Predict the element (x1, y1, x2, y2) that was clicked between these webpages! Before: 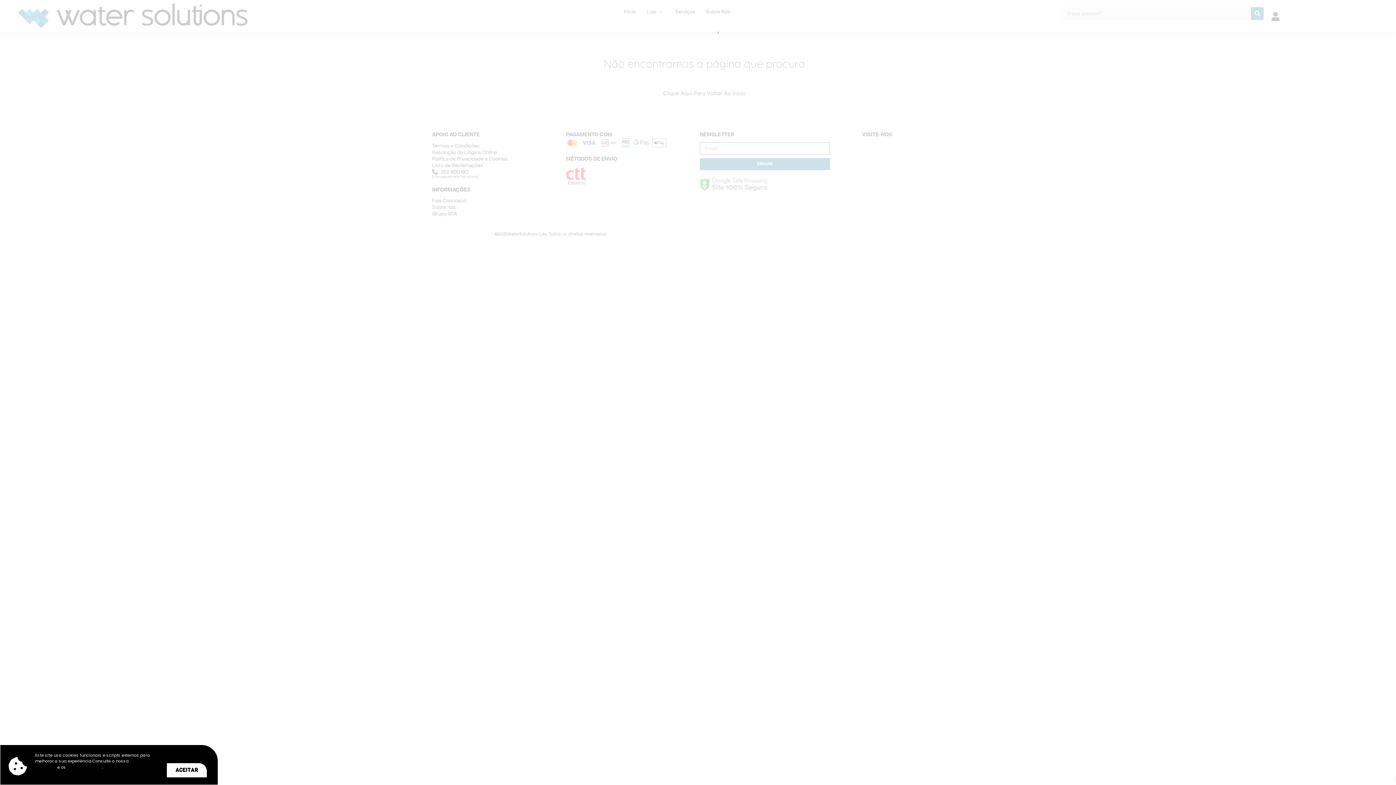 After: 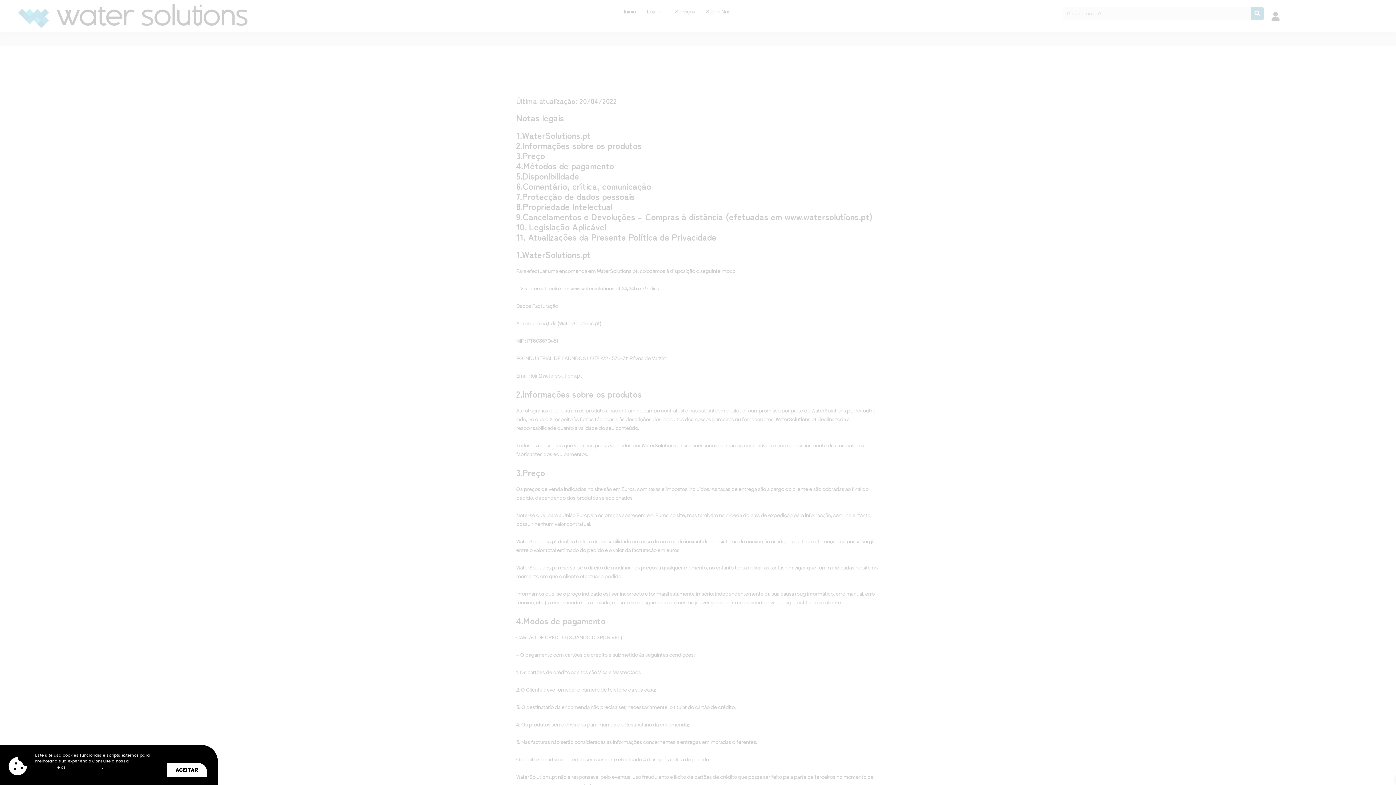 Action: bbox: (67, 765, 102, 770) label: Termos e Condições